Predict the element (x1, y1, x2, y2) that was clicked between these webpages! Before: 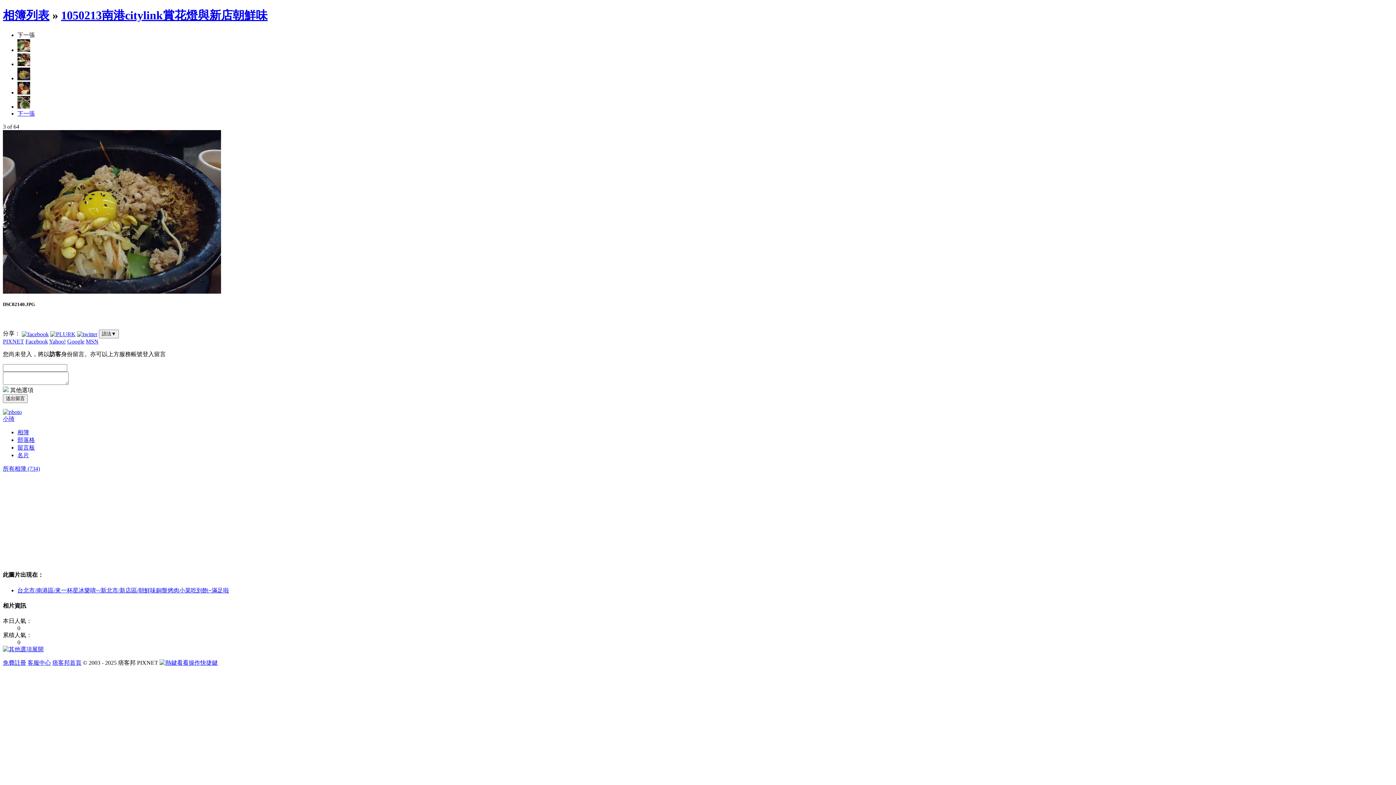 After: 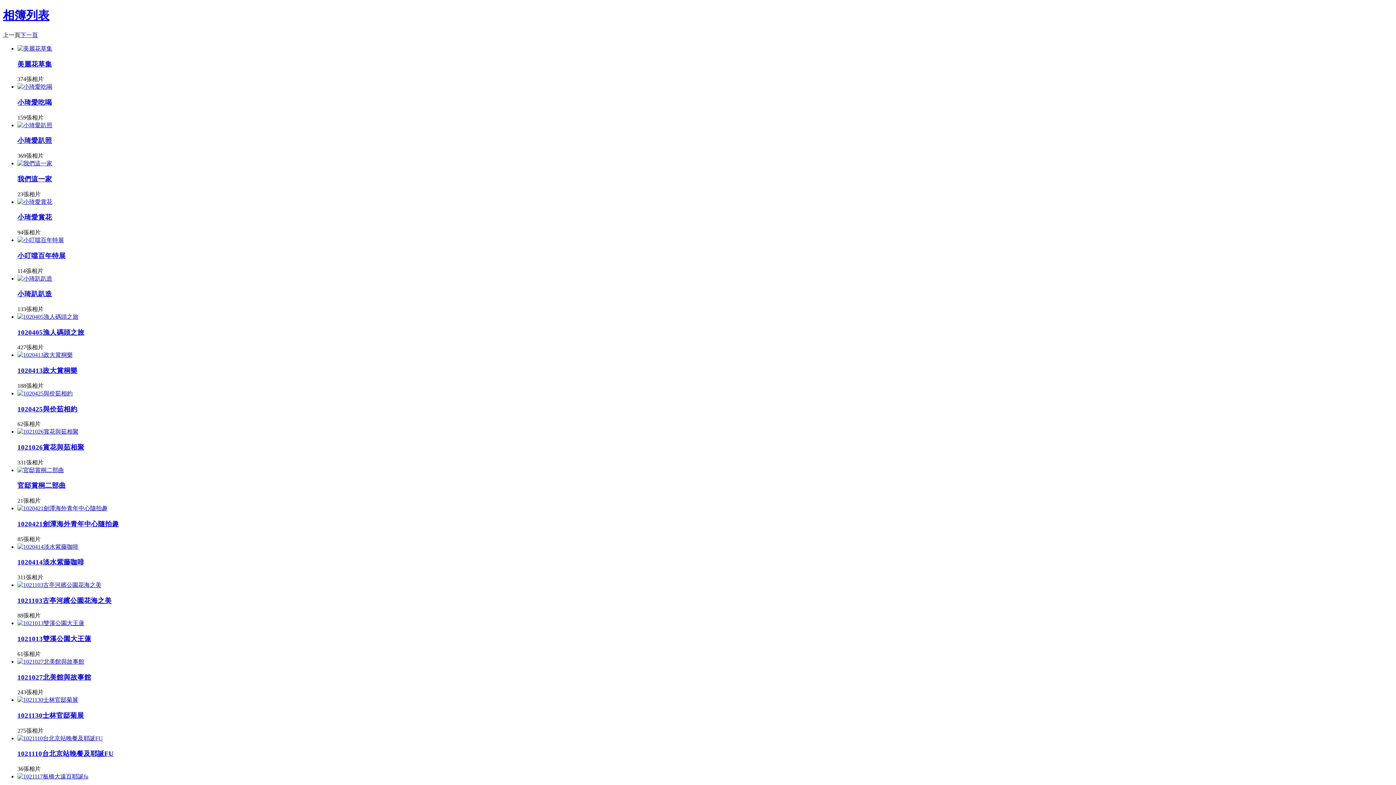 Action: bbox: (2, 8, 49, 21) label: 相簿列表